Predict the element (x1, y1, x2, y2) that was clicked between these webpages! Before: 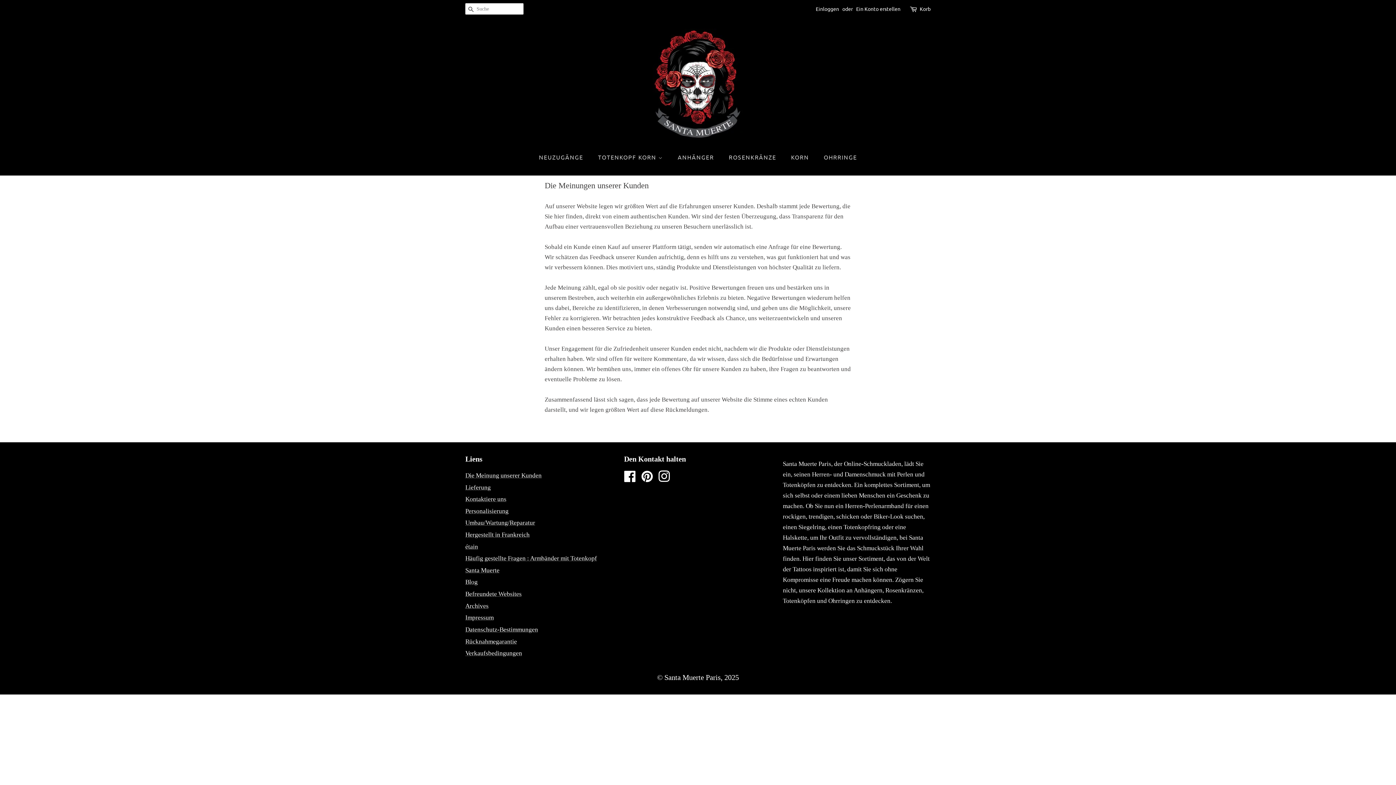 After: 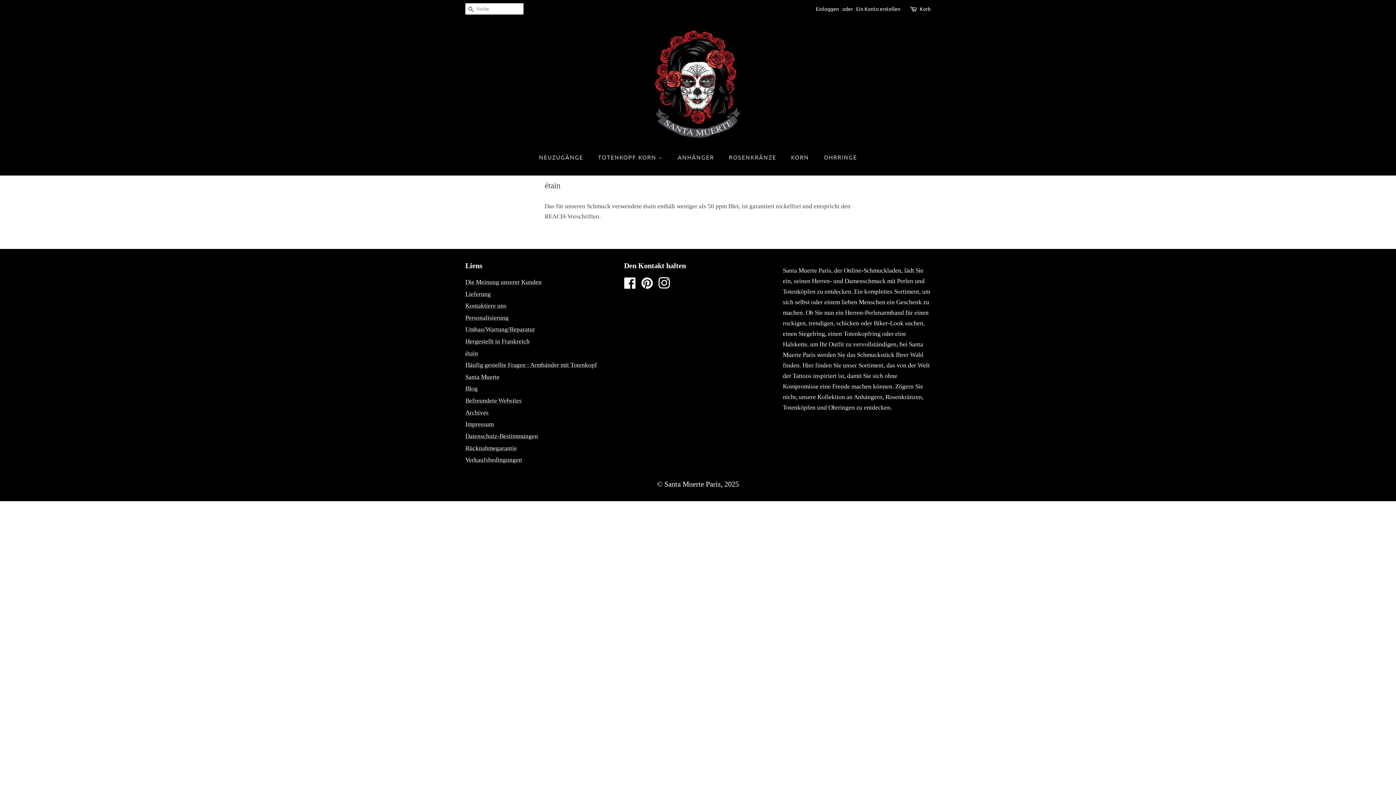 Action: label: étain bbox: (465, 543, 478, 550)